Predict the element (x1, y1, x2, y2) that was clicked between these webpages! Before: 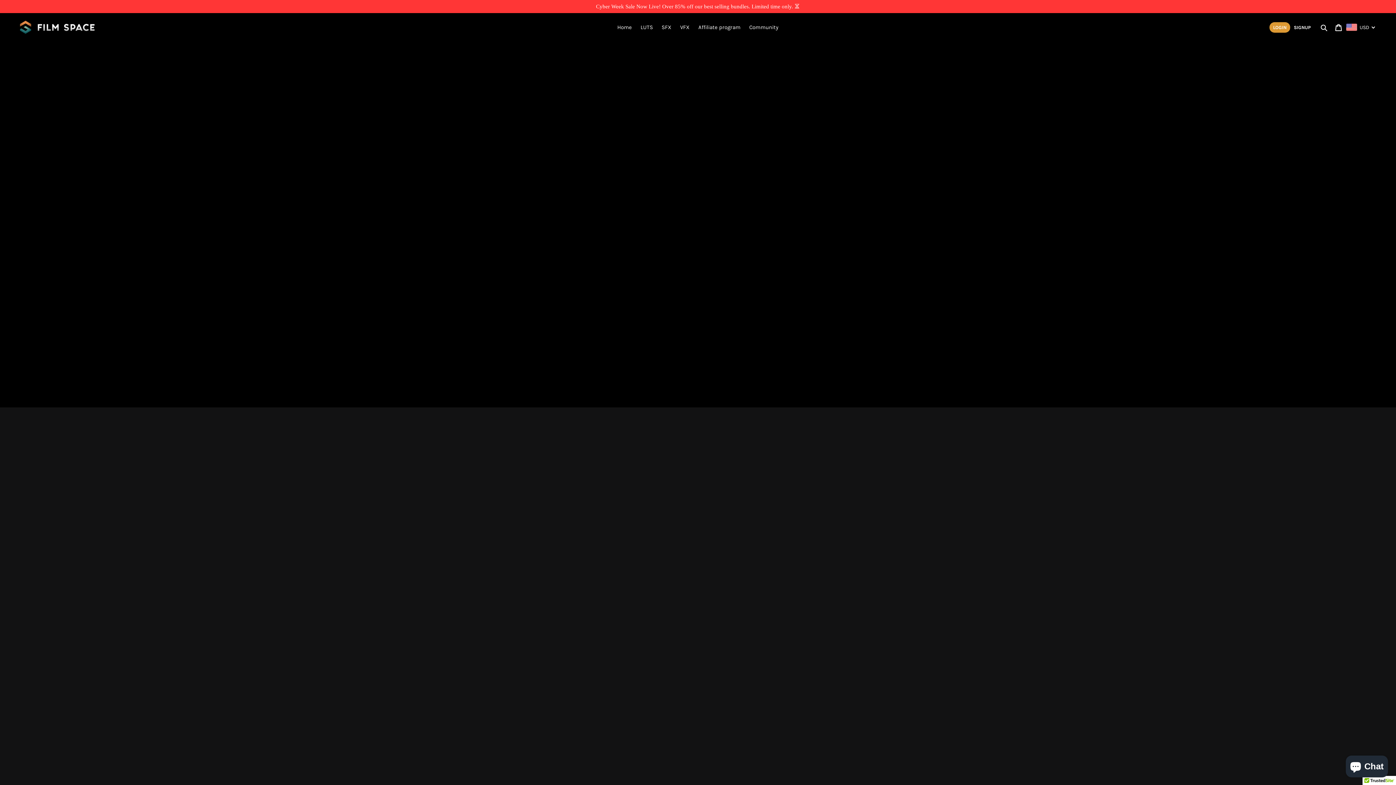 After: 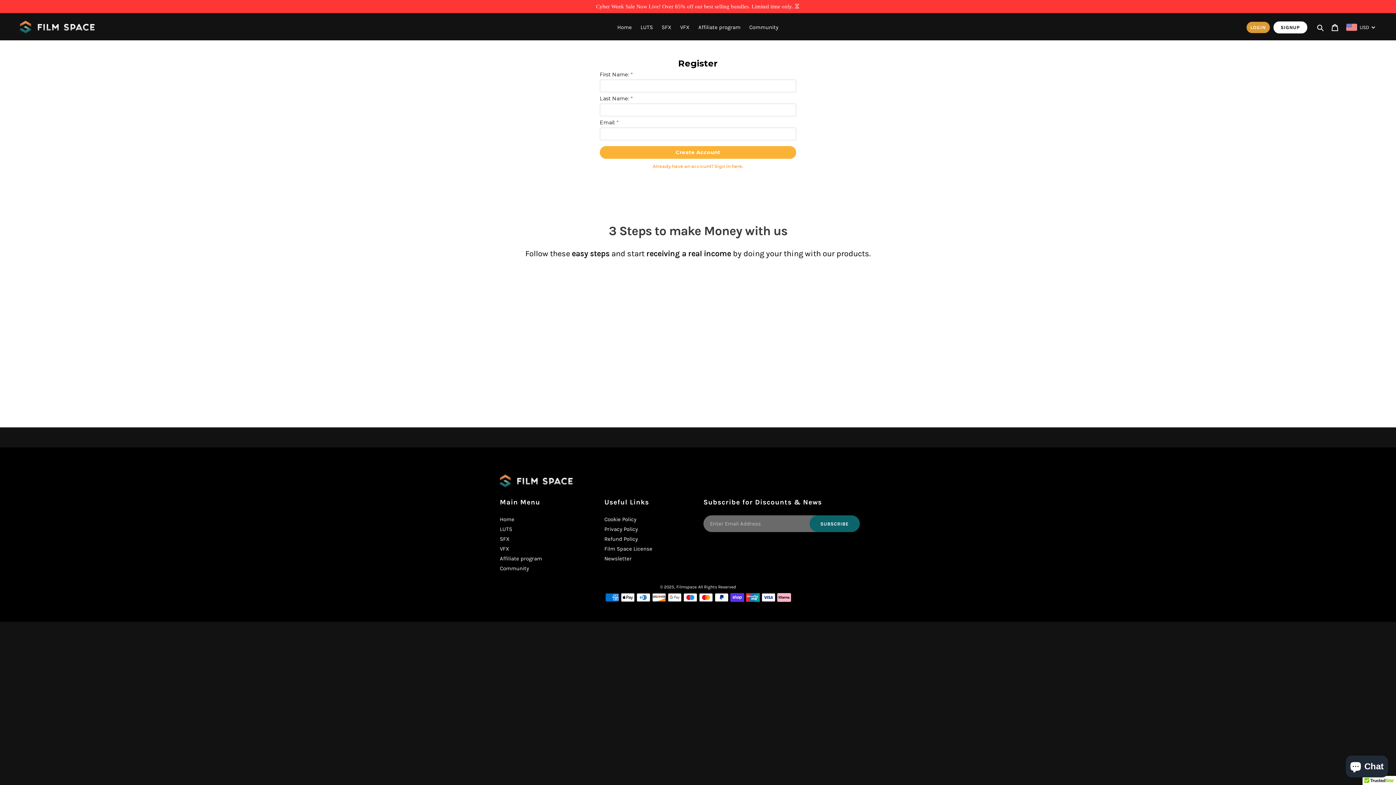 Action: bbox: (1294, 25, 1311, 28) label: SIGNUP